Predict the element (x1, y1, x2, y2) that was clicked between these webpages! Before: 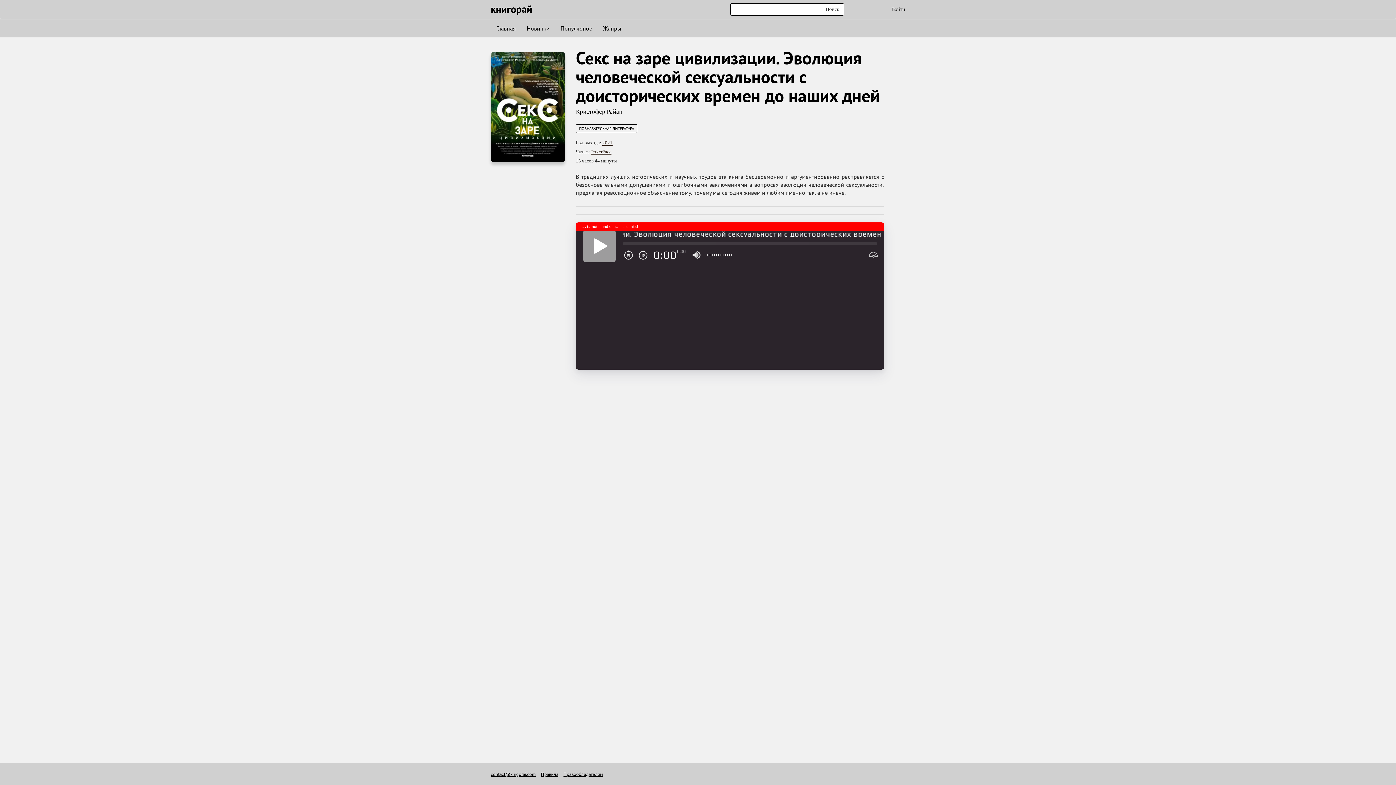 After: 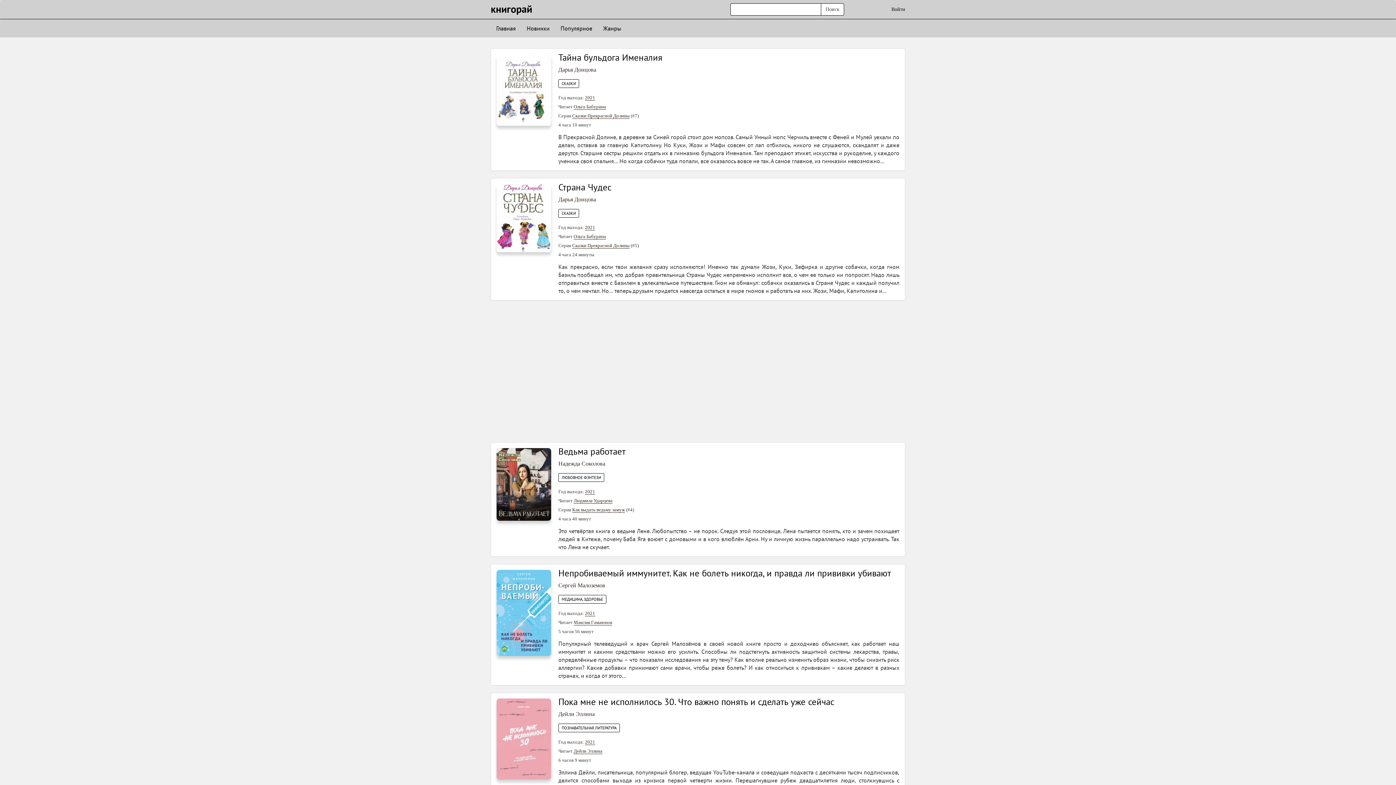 Action: bbox: (602, 140, 612, 145) label: 2021